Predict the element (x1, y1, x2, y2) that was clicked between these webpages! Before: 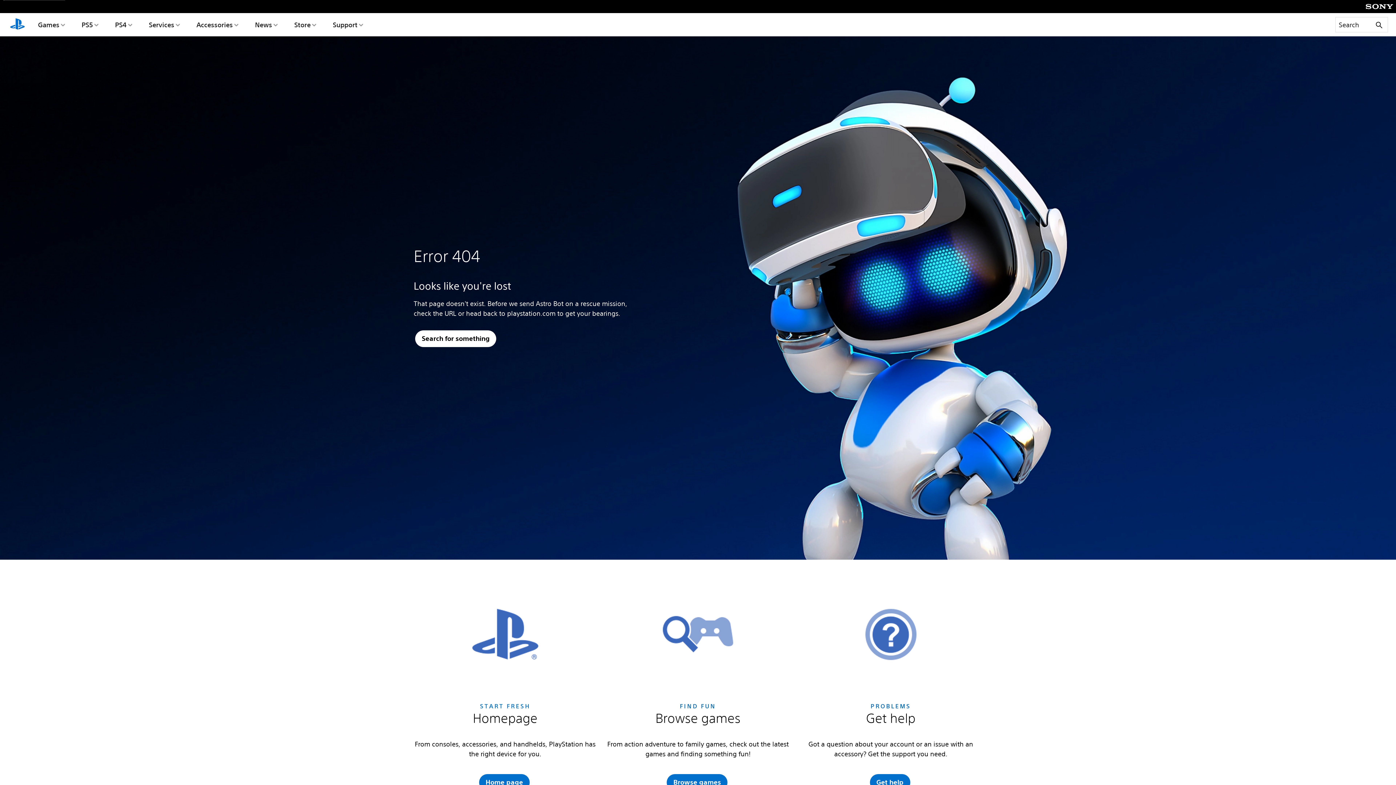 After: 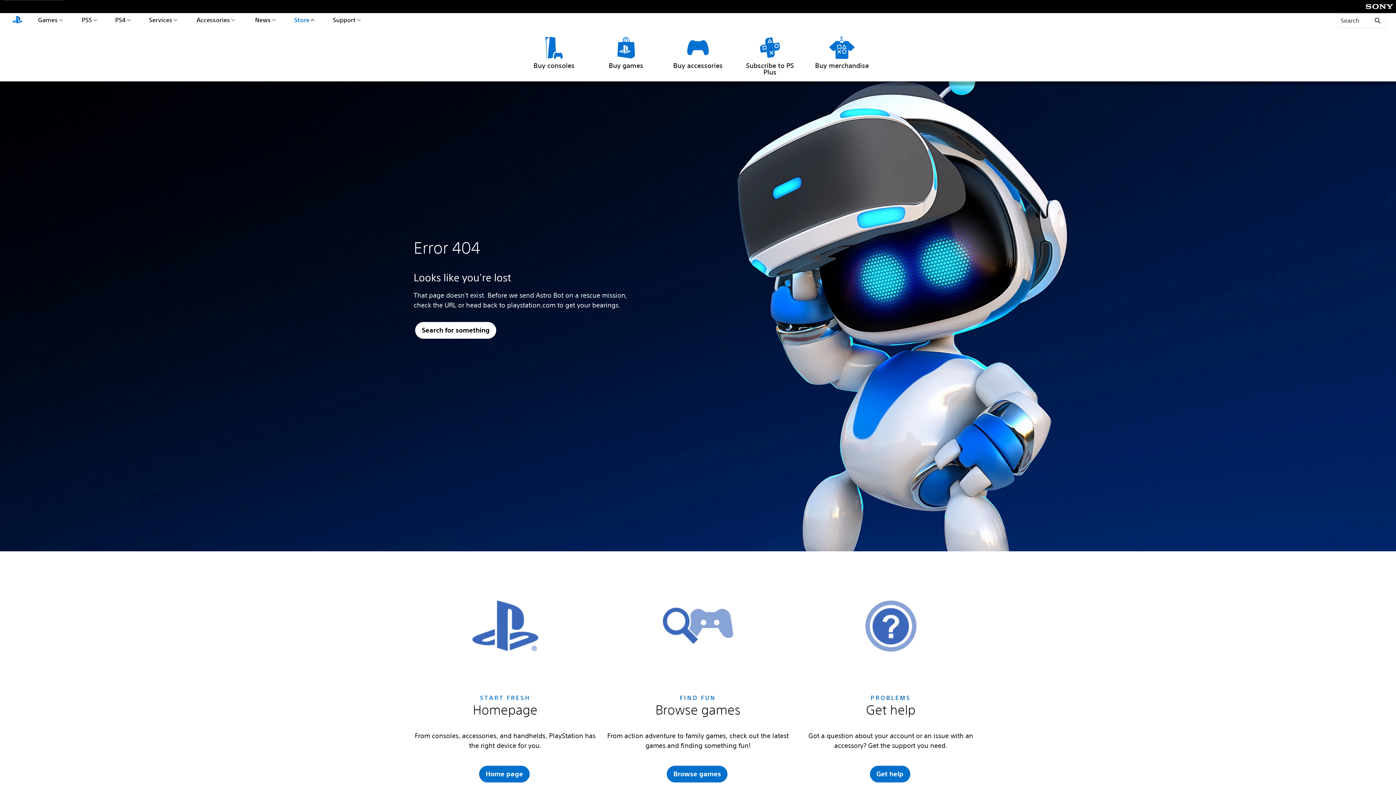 Action: bbox: (292, 13, 318, 36) label: Store